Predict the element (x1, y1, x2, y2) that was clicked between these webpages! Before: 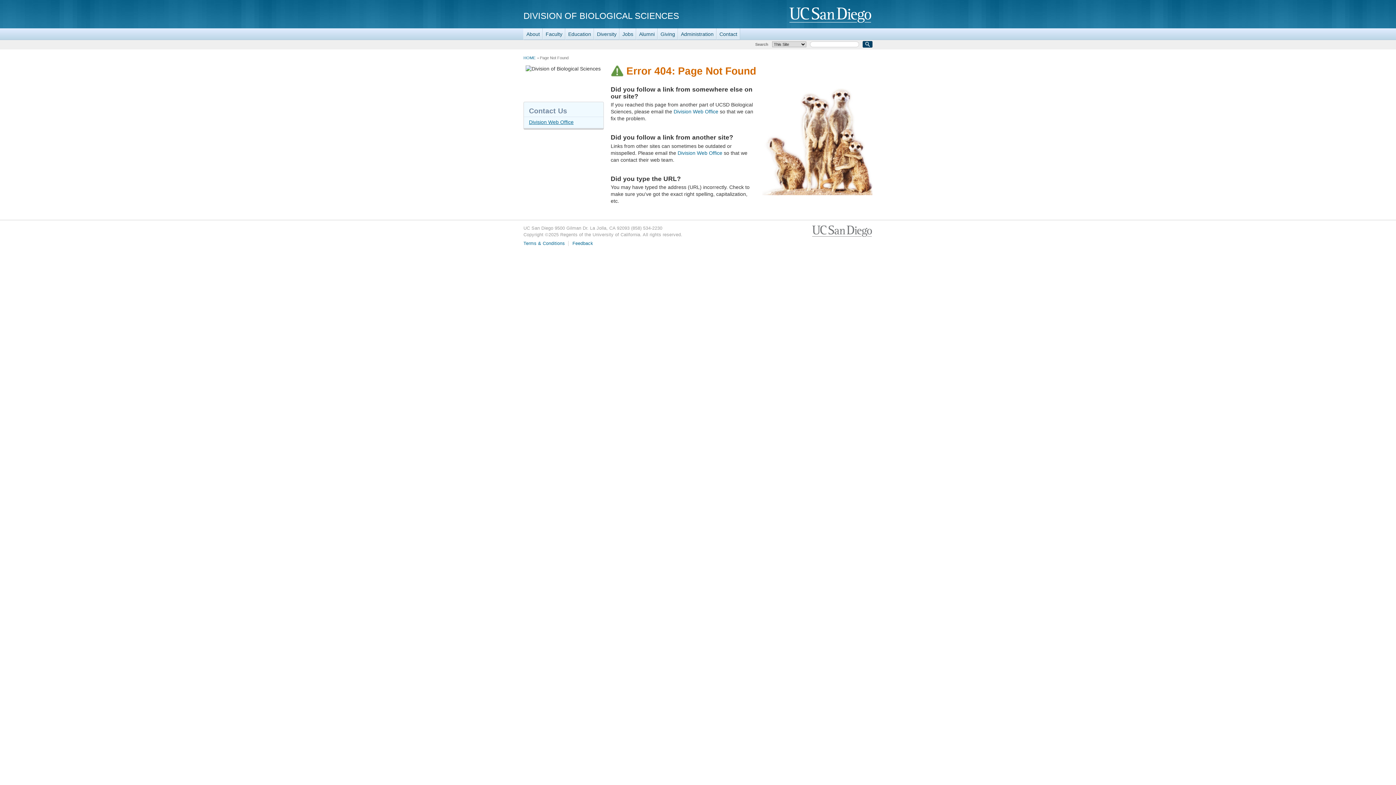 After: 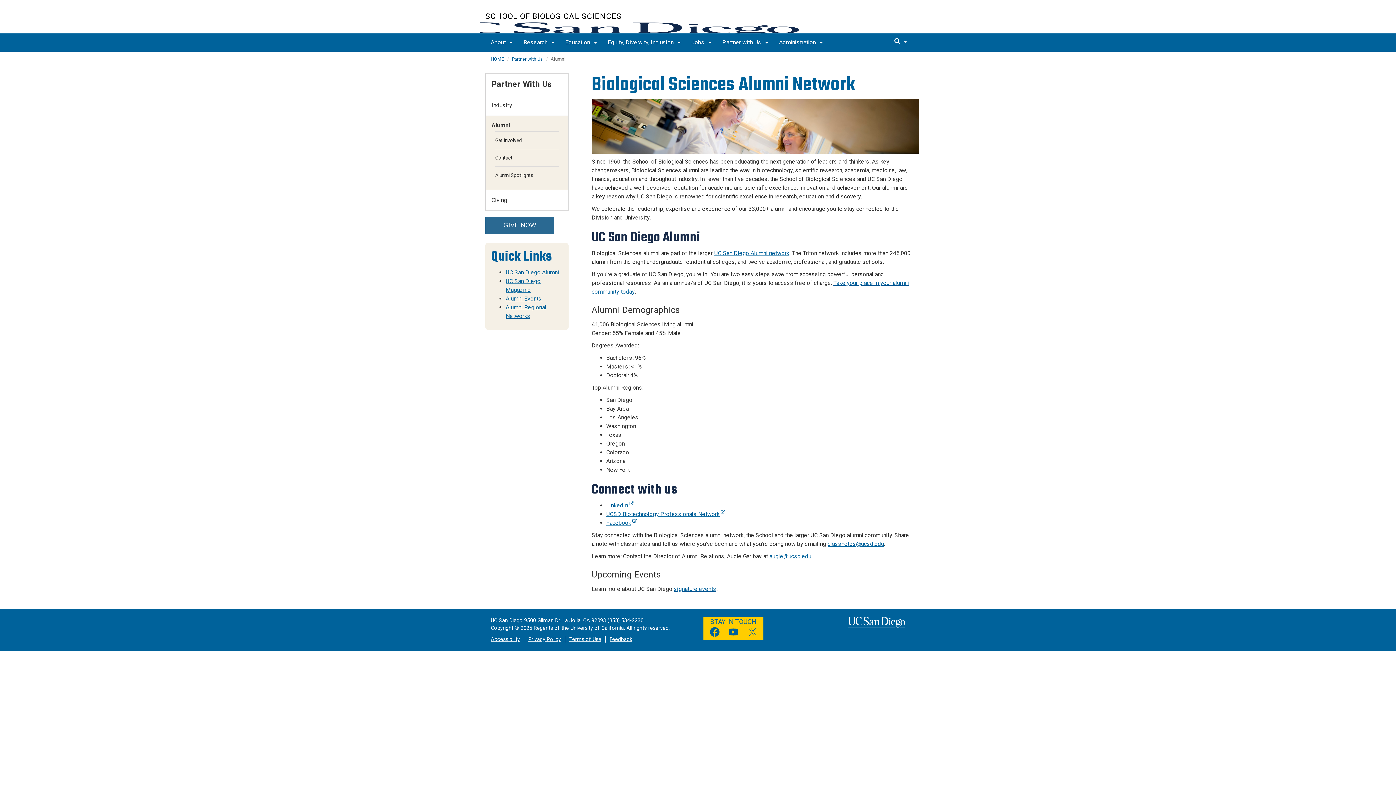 Action: label: Alumni bbox: (636, 28, 657, 40)